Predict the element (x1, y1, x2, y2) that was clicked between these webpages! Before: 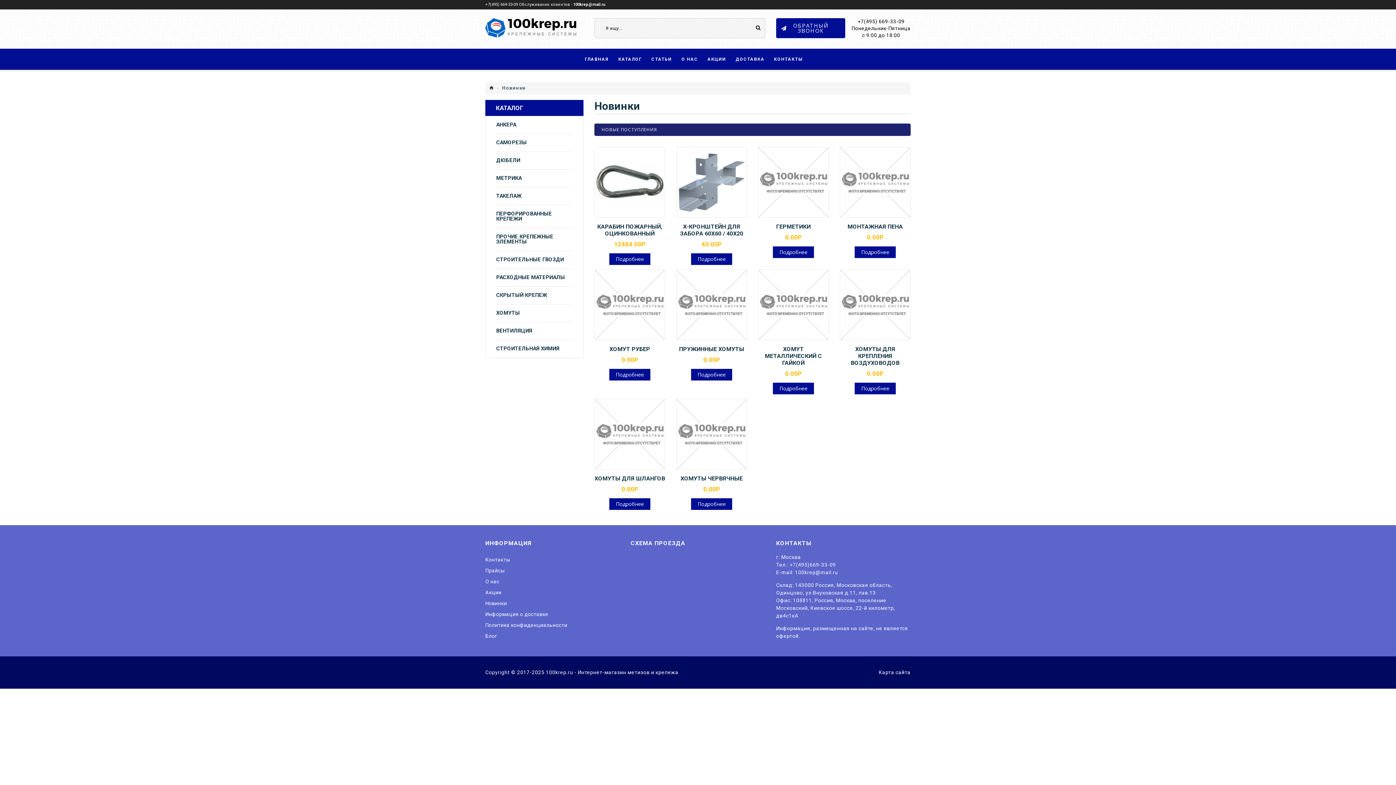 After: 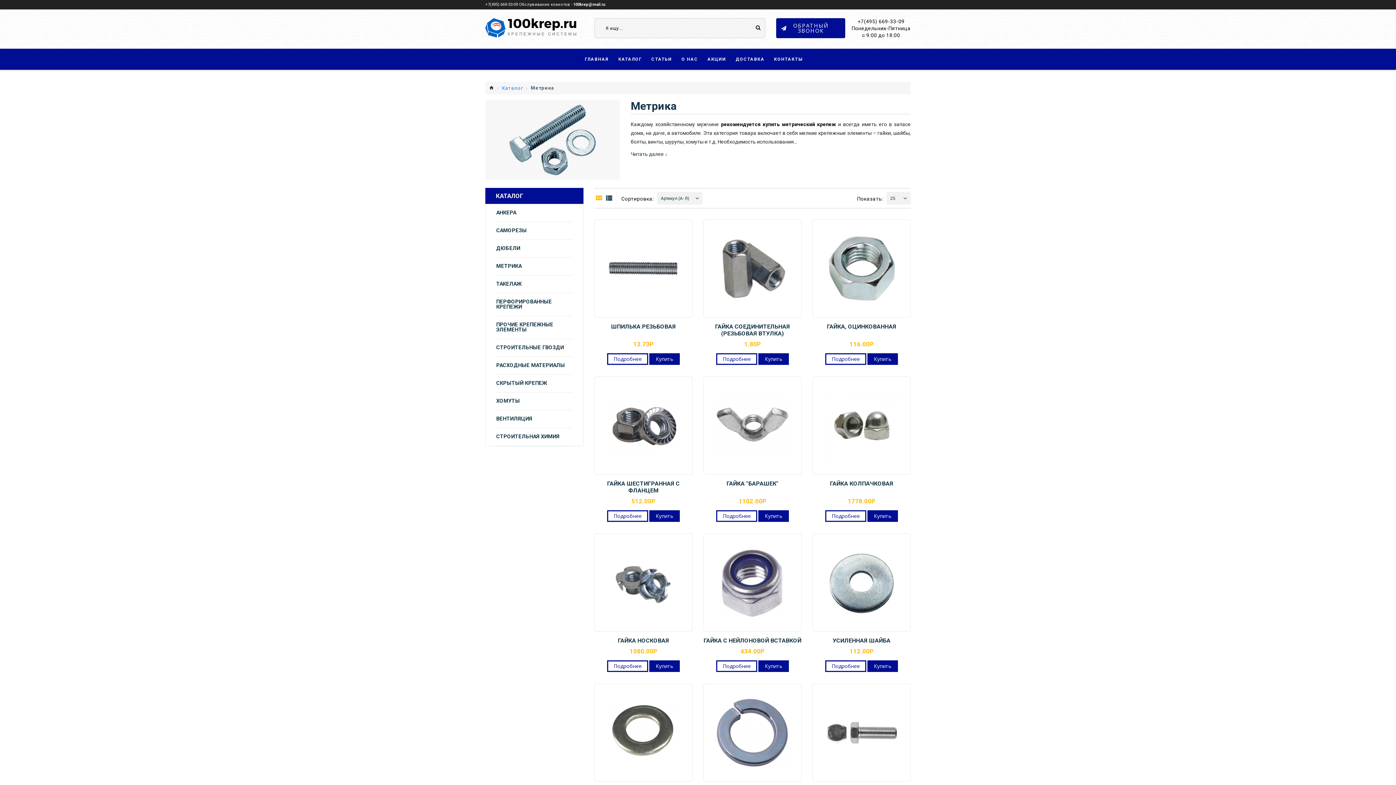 Action: bbox: (496, 169, 572, 187) label: МЕТРИКА